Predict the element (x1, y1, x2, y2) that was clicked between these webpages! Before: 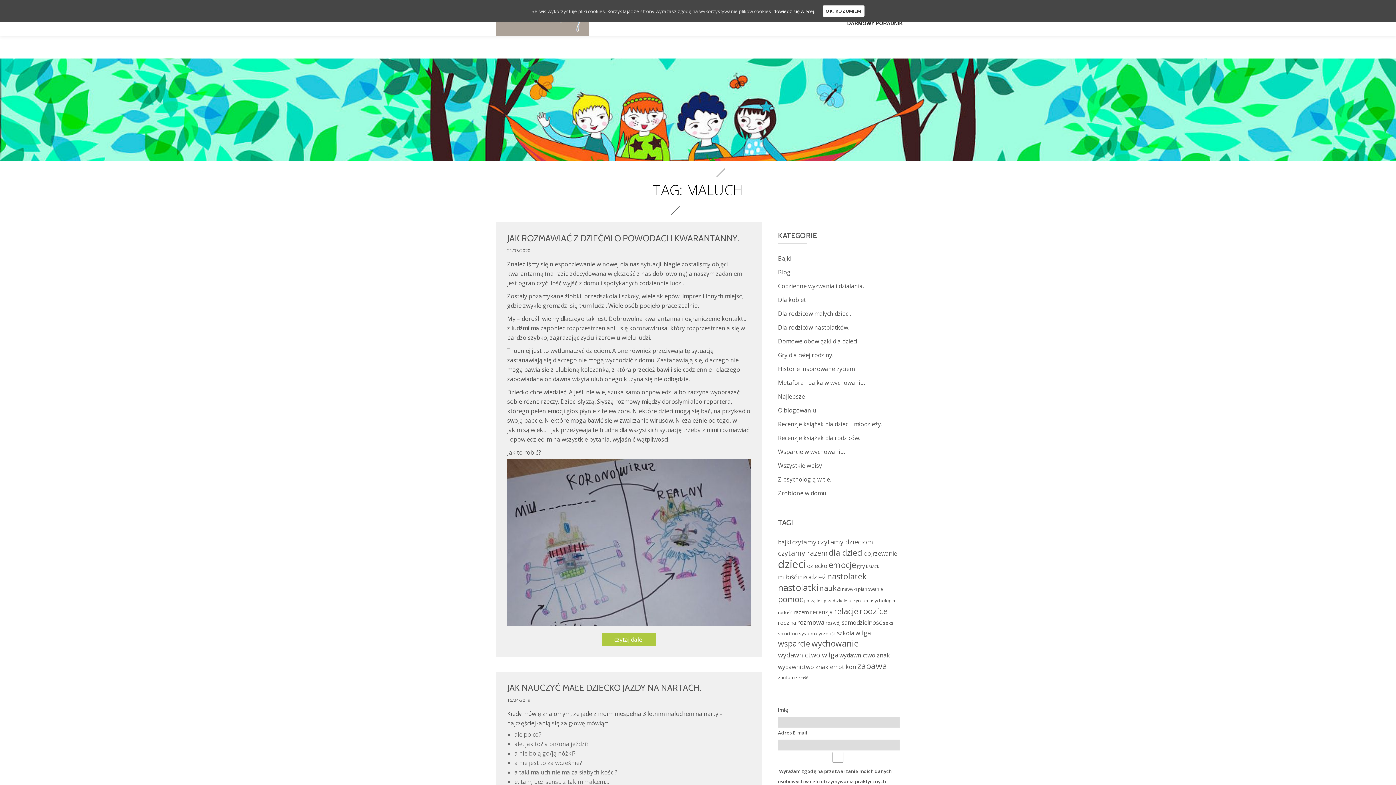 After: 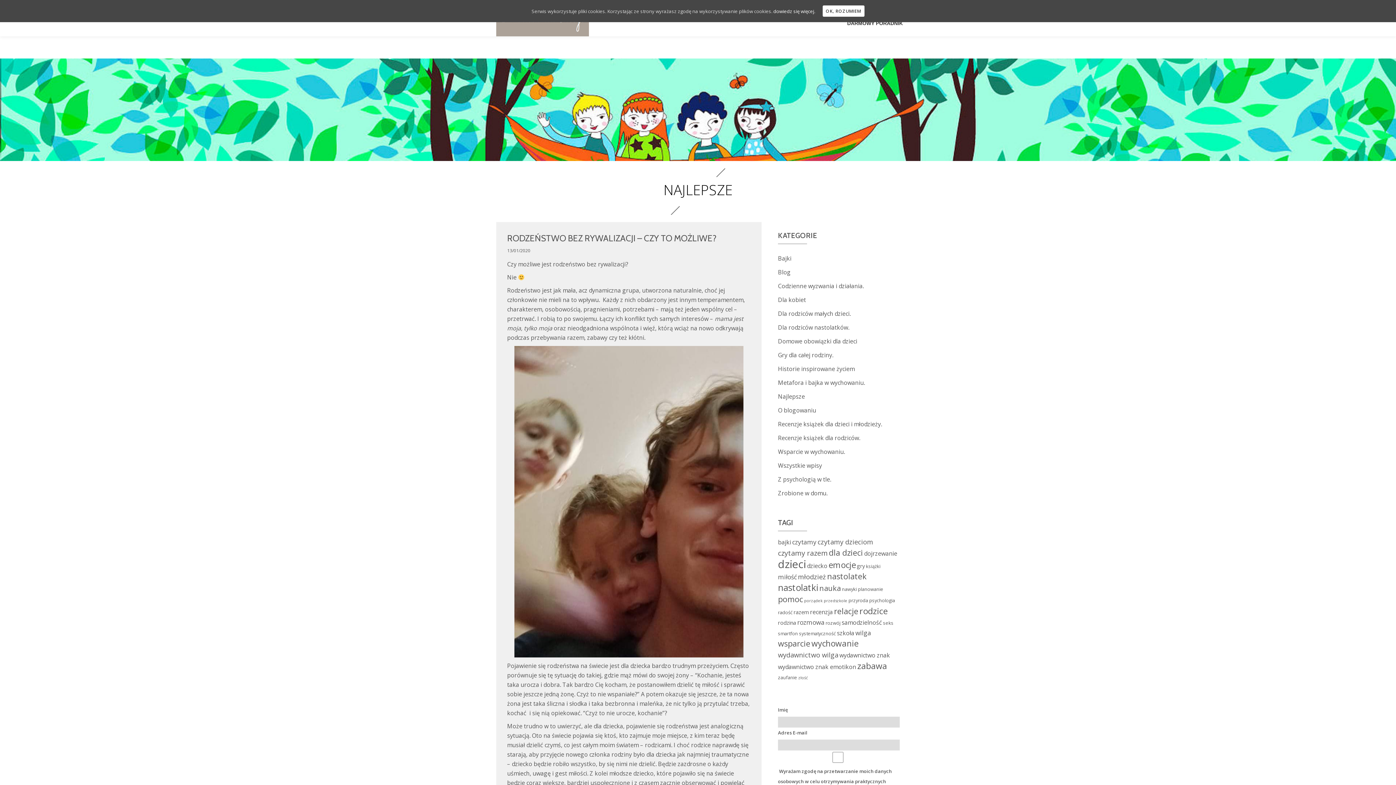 Action: bbox: (778, 392, 805, 400) label: Najlepsze